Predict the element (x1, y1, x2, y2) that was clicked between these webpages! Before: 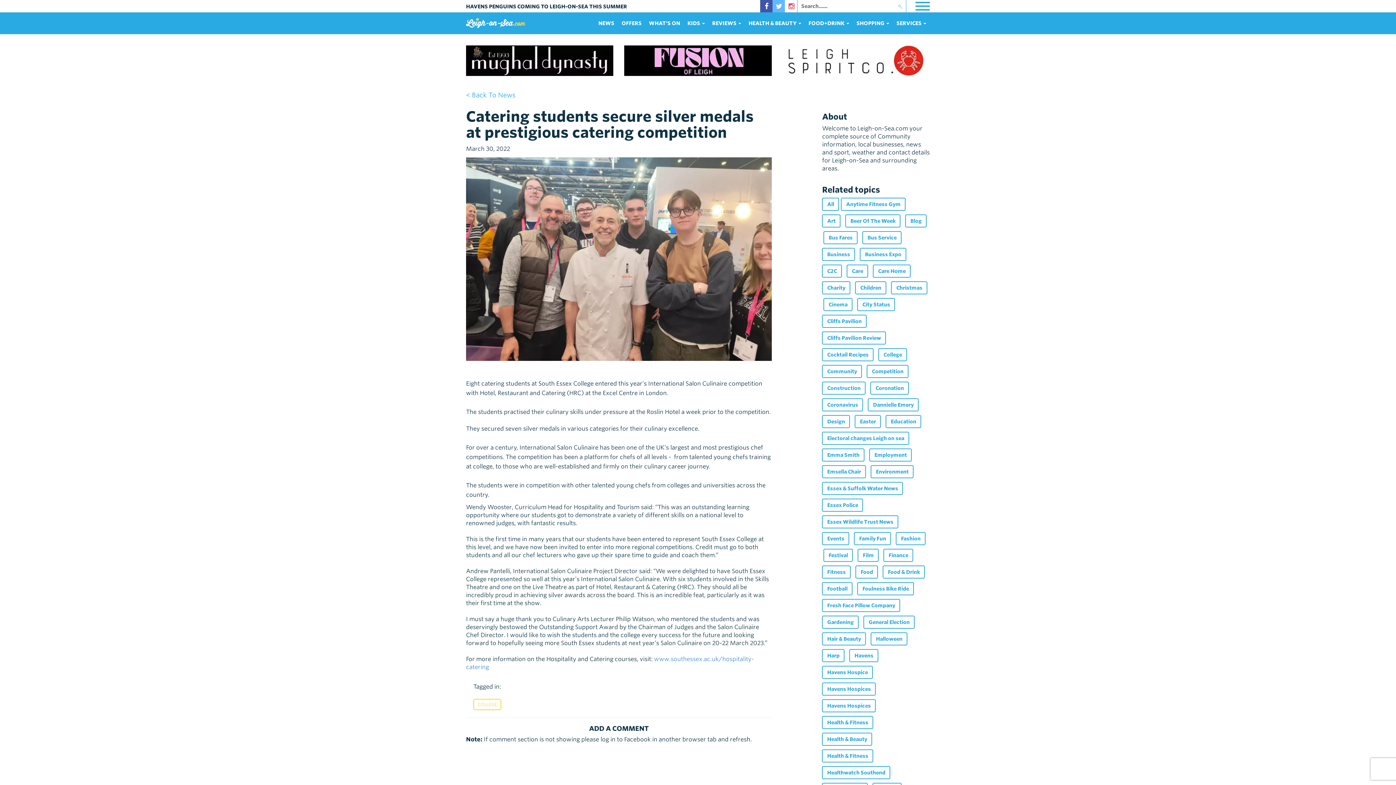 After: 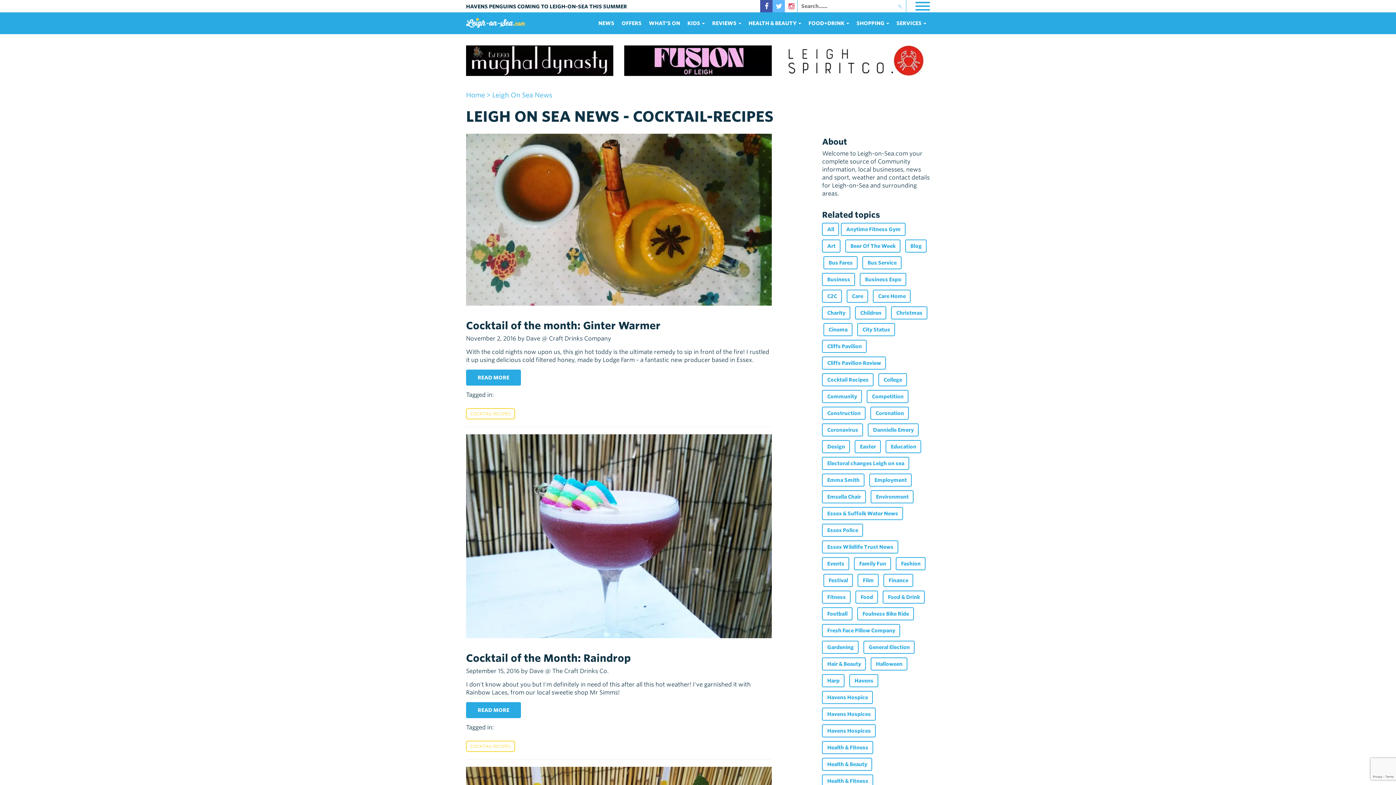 Action: label: Cocktail Recipes bbox: (822, 348, 873, 361)